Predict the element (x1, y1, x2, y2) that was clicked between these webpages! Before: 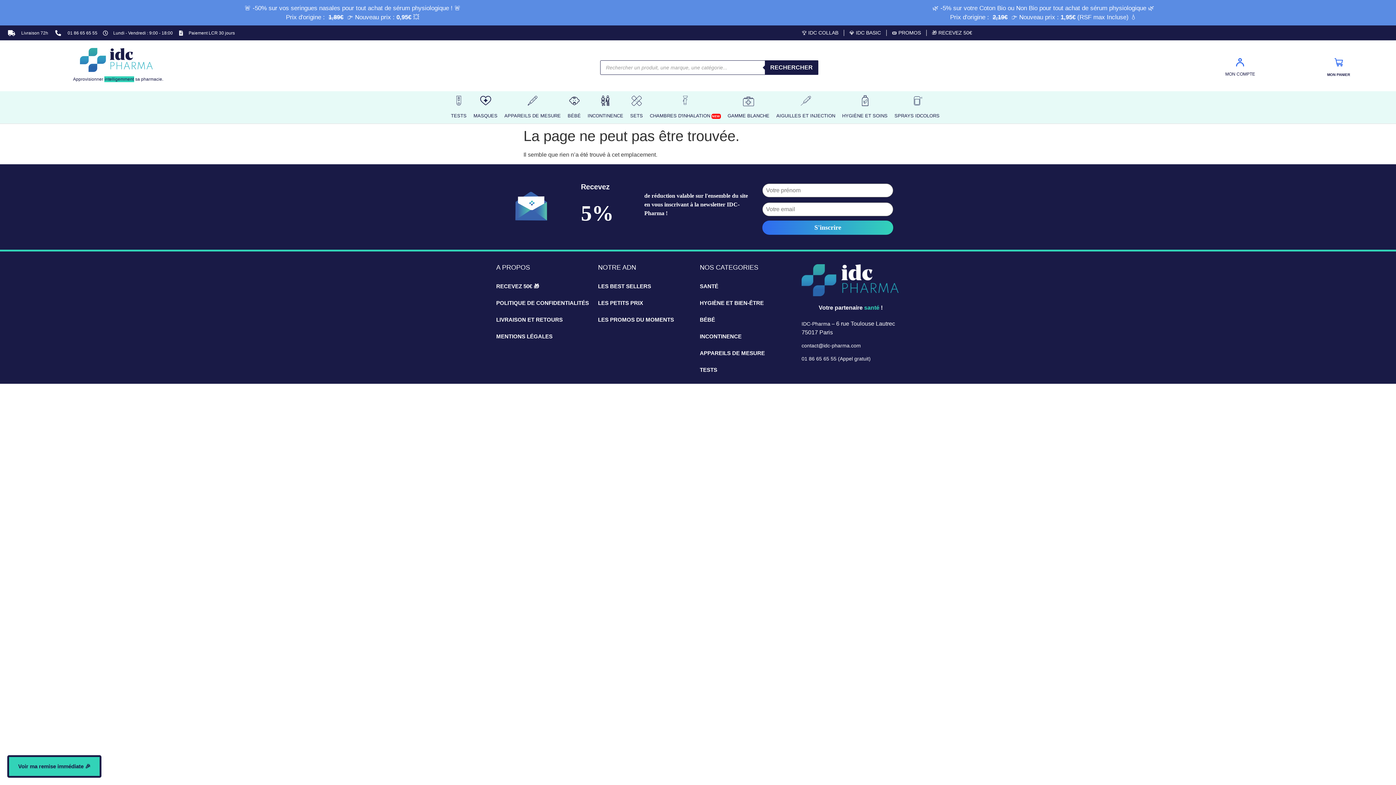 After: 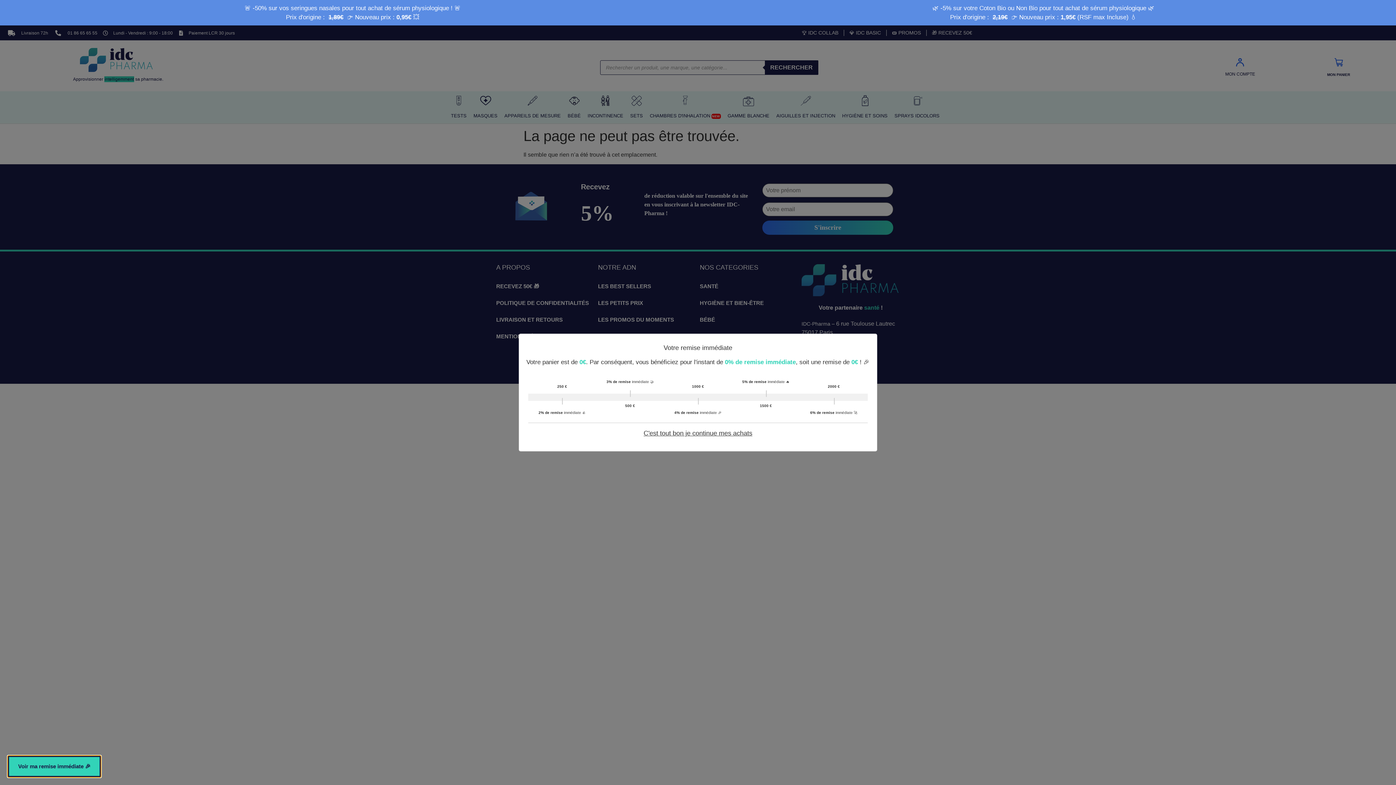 Action: bbox: (7, 755, 101, 778) label: Voir ma remise immédiate 🎉